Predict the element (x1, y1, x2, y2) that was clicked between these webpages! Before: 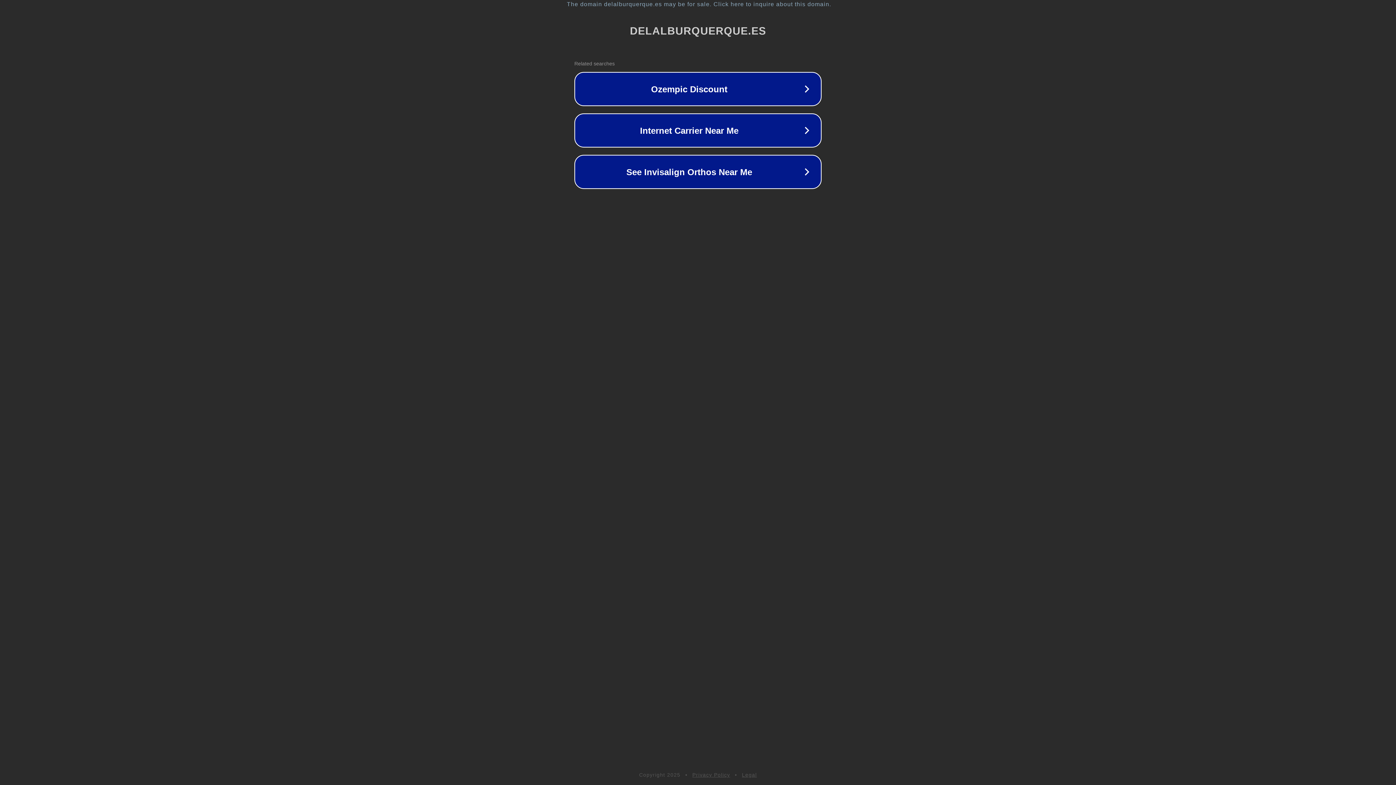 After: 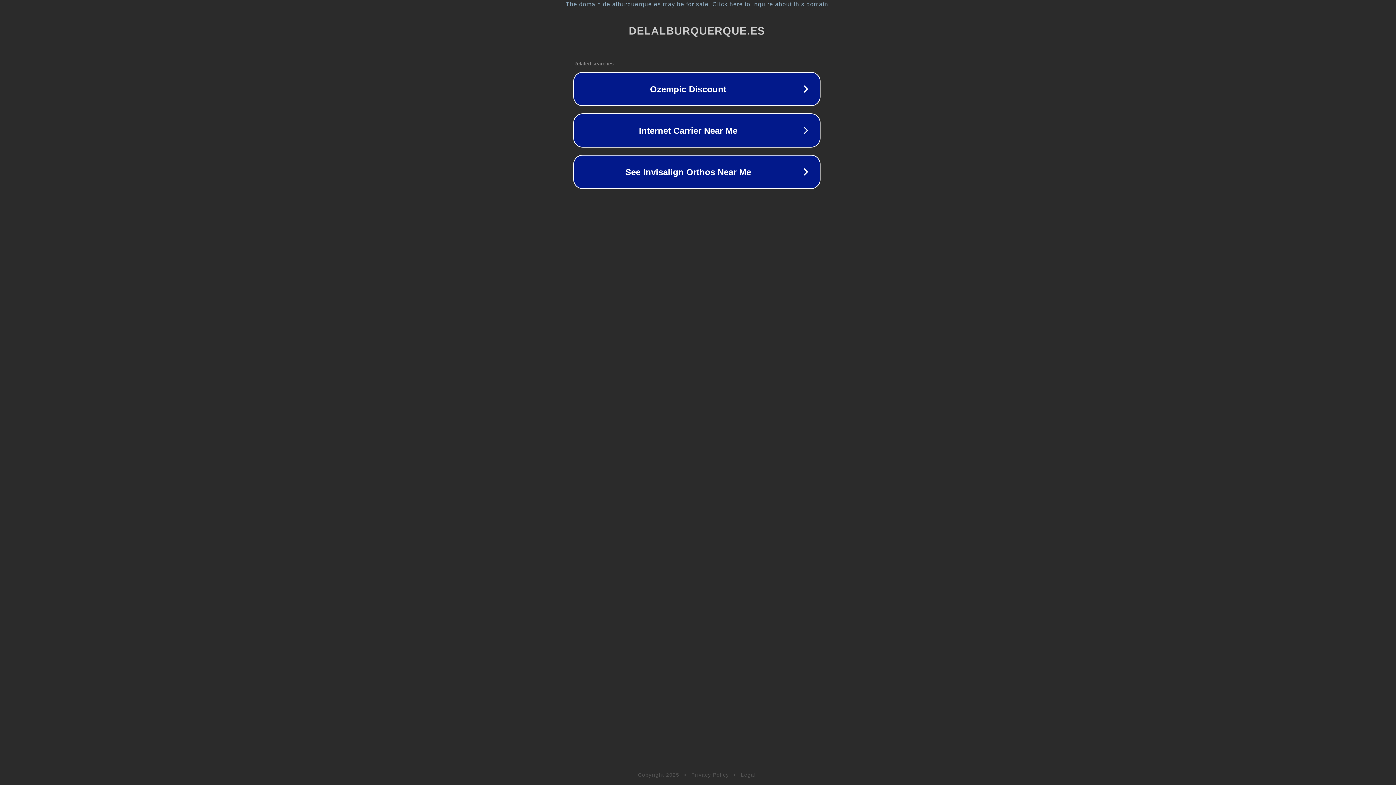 Action: label: The domain delalburquerque.es may be for sale. Click here to inquire about this domain. bbox: (1, 1, 1397, 7)